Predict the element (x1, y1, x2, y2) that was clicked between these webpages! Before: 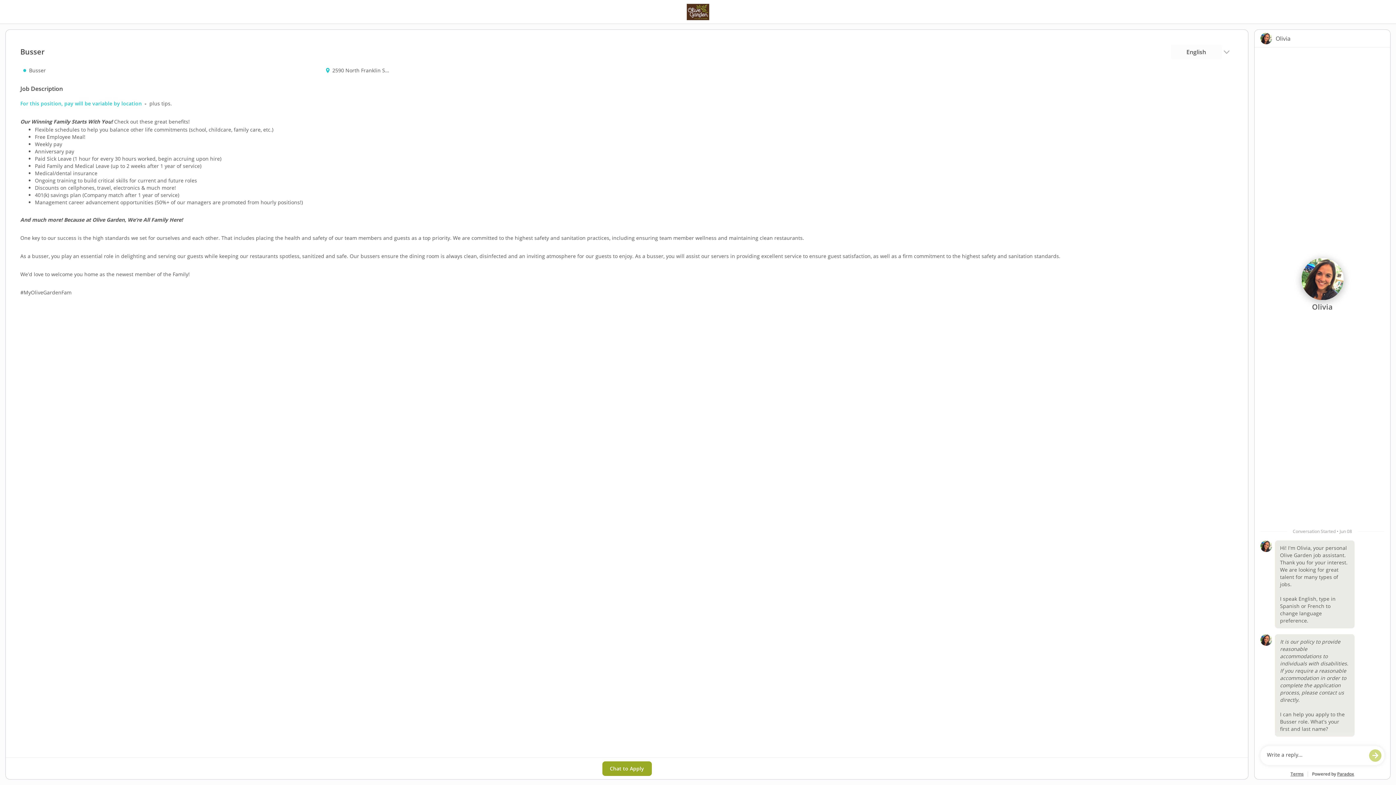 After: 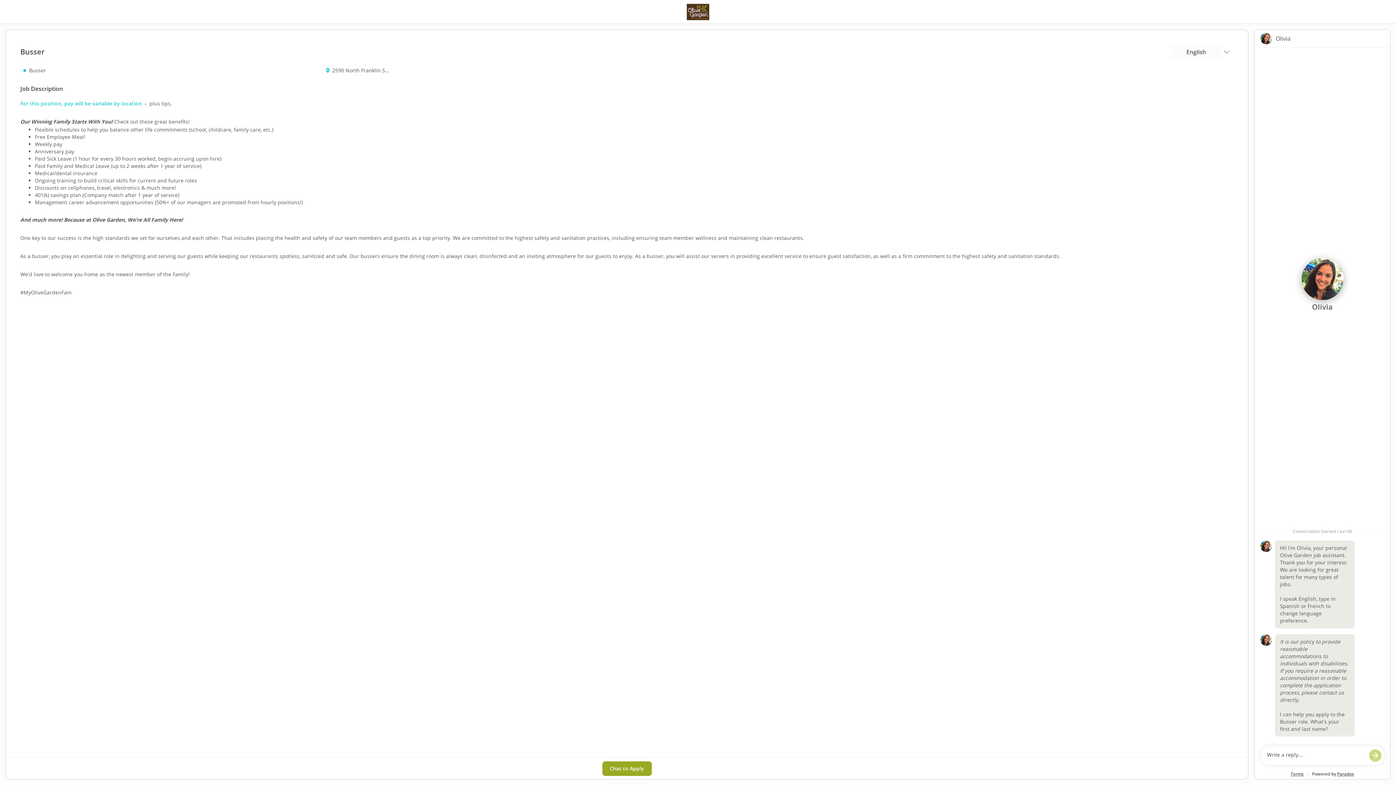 Action: label: Terms bbox: (1290, 771, 1303, 776)